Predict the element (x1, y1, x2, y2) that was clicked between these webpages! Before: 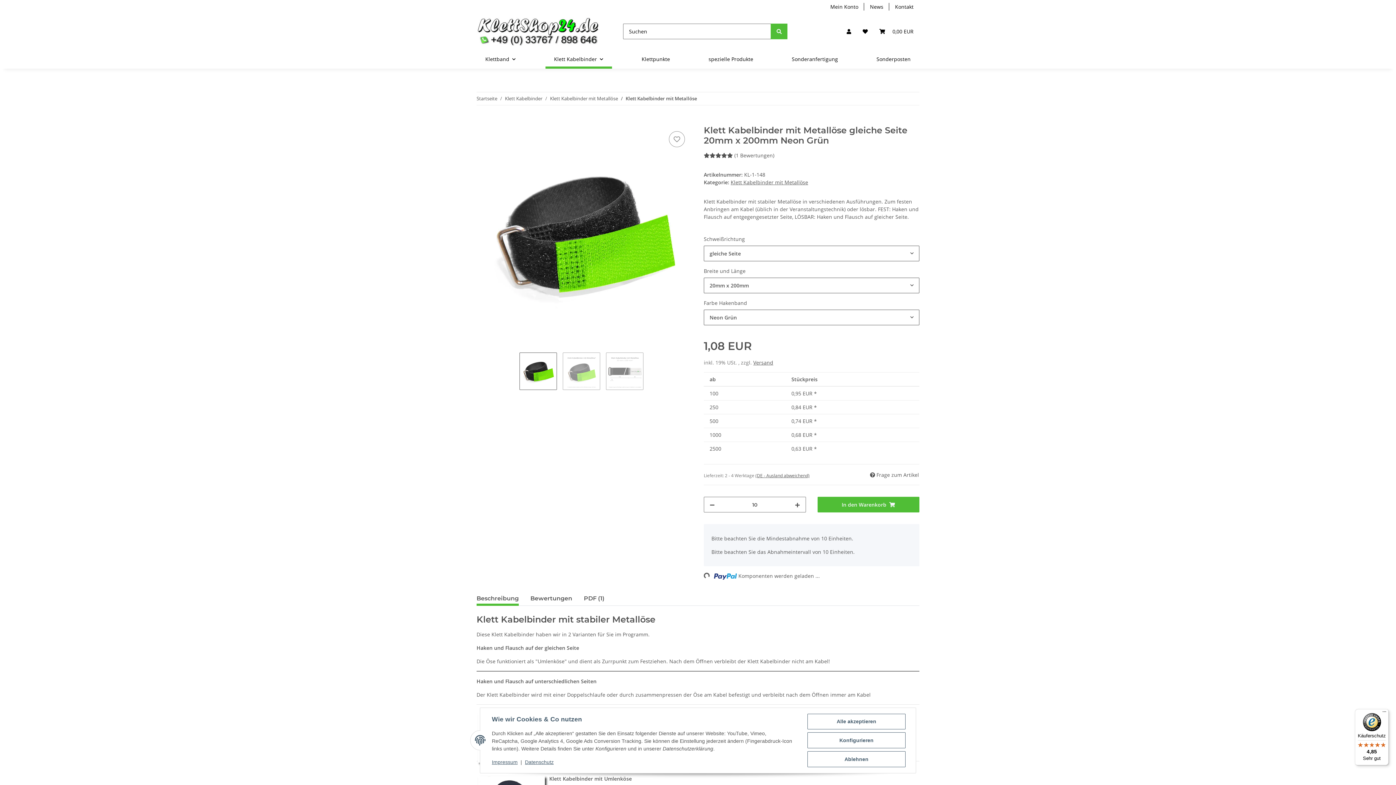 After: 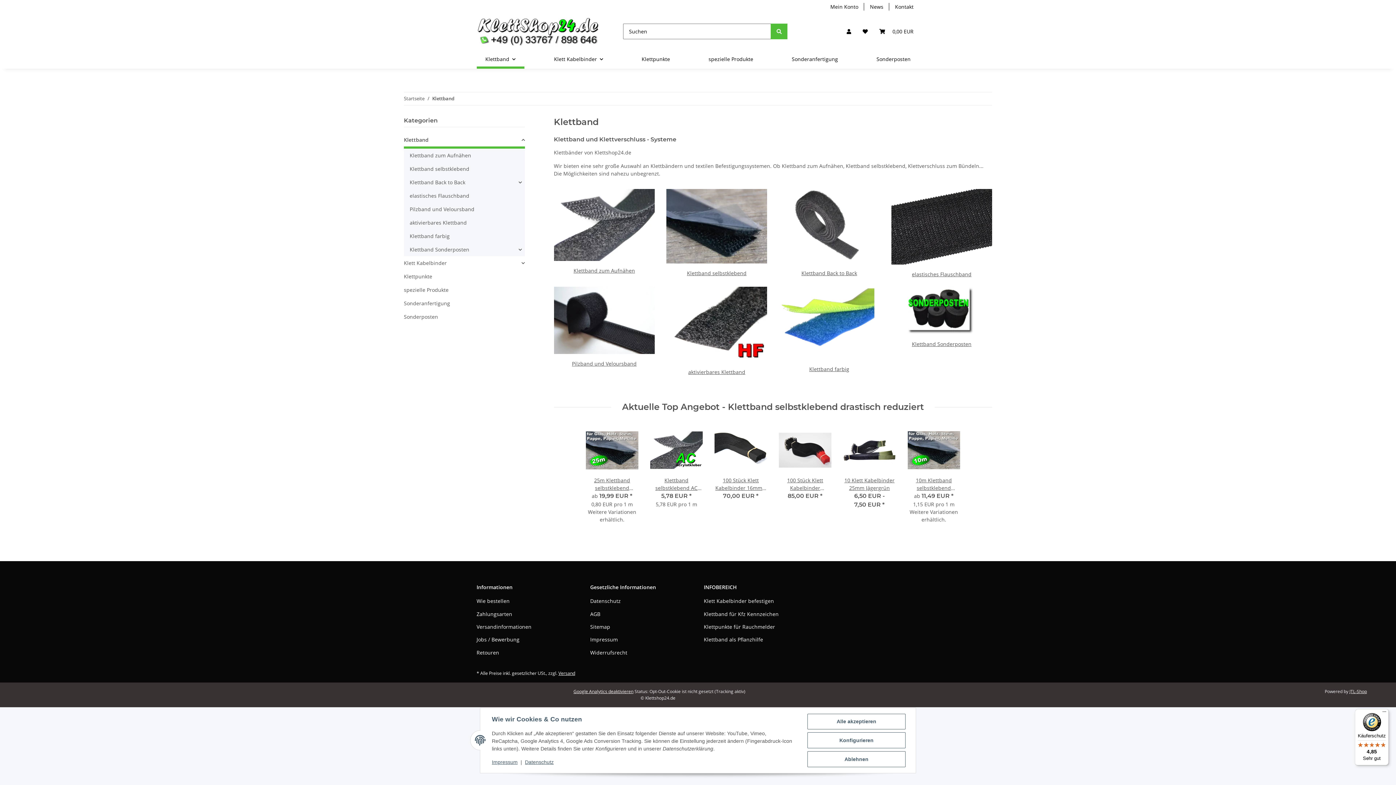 Action: bbox: (476, 49, 524, 68) label: Klettband